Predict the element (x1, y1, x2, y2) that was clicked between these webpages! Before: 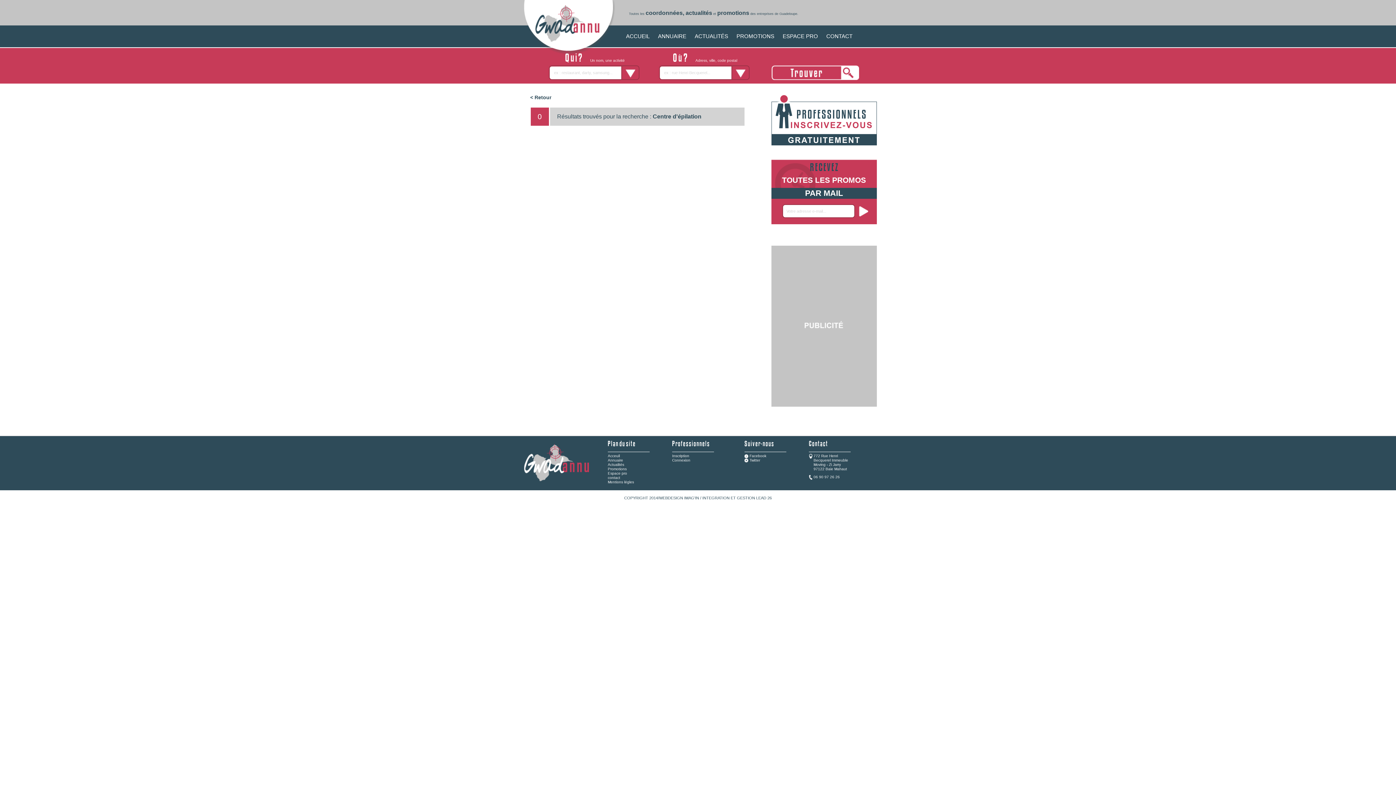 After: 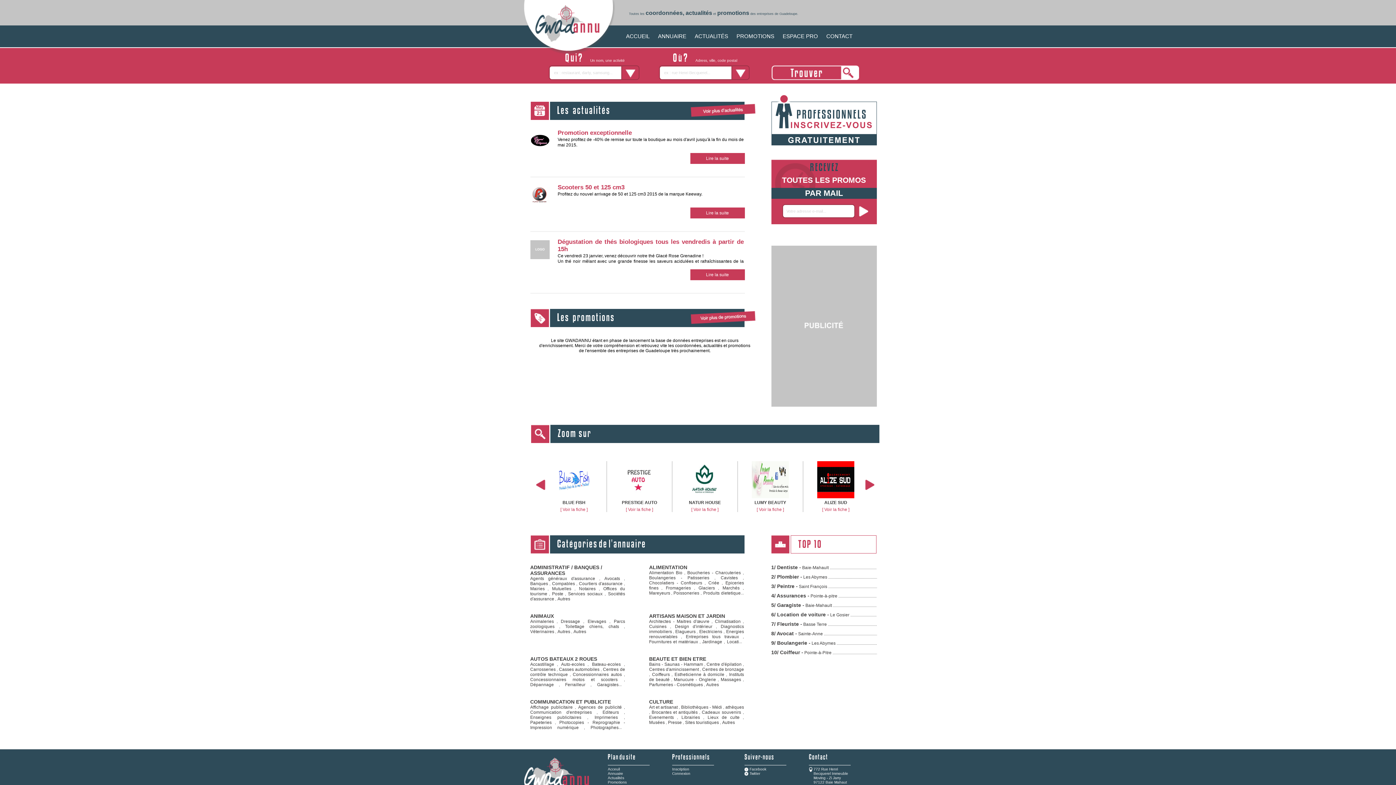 Action: bbox: (626, 25, 649, 47) label: ACCUEIL